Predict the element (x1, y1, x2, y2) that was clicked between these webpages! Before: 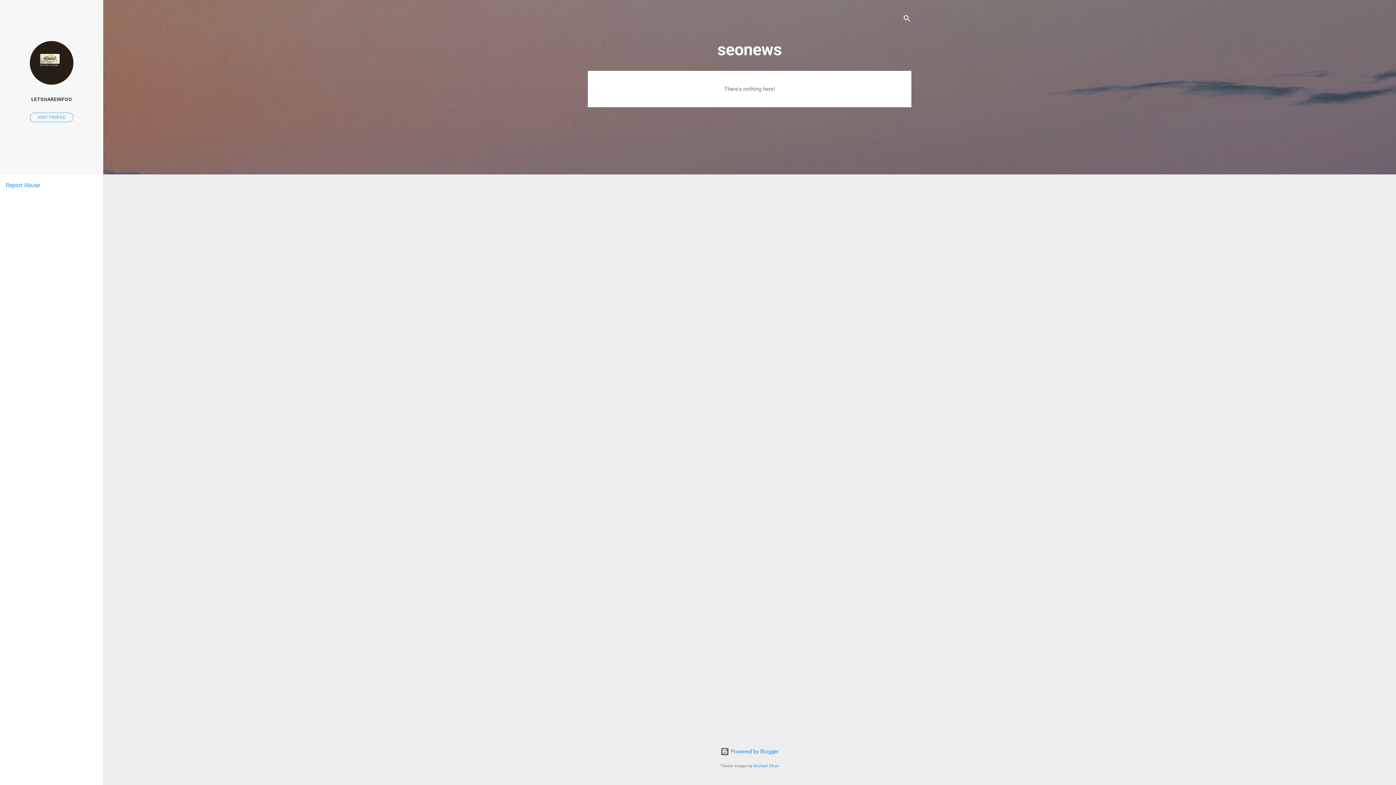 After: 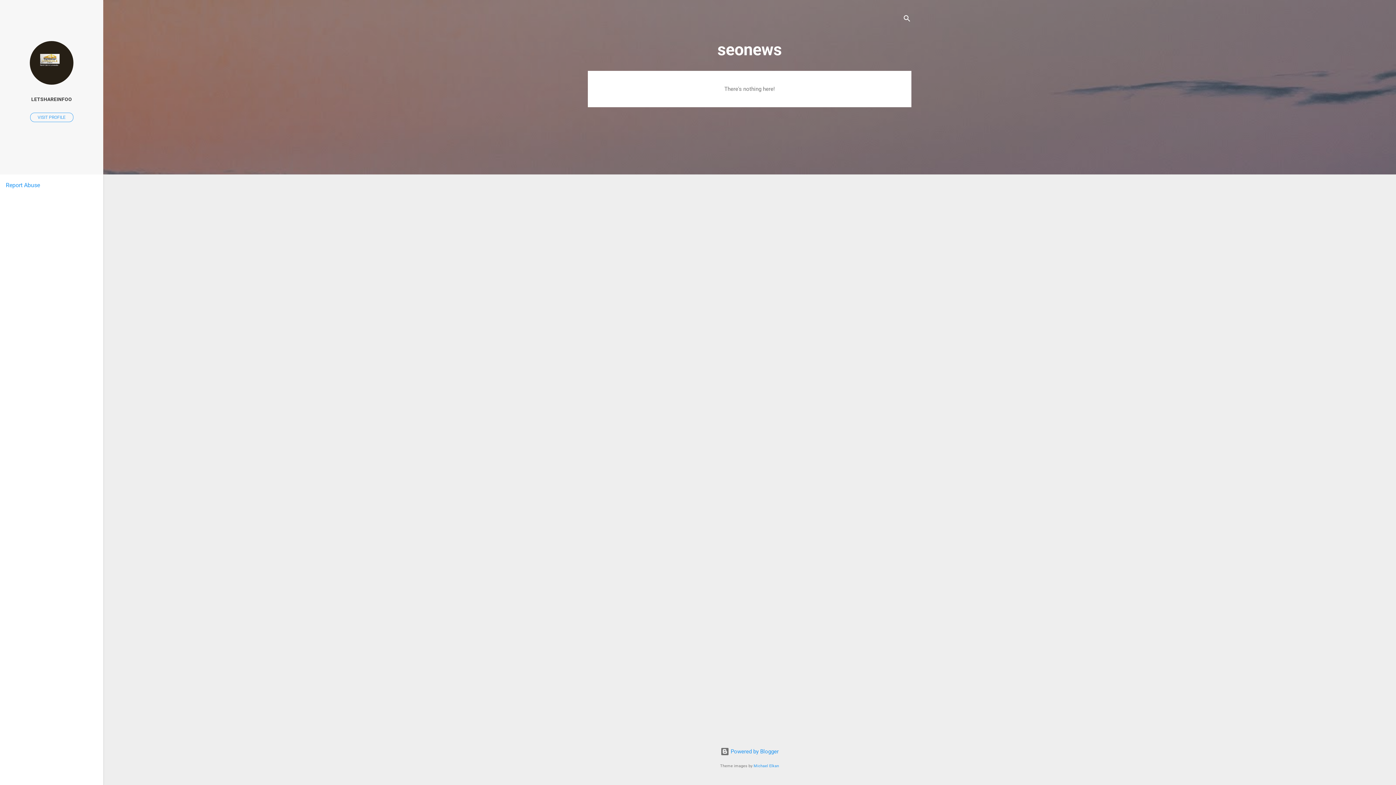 Action: bbox: (5, 181, 40, 188) label: Report Abuse